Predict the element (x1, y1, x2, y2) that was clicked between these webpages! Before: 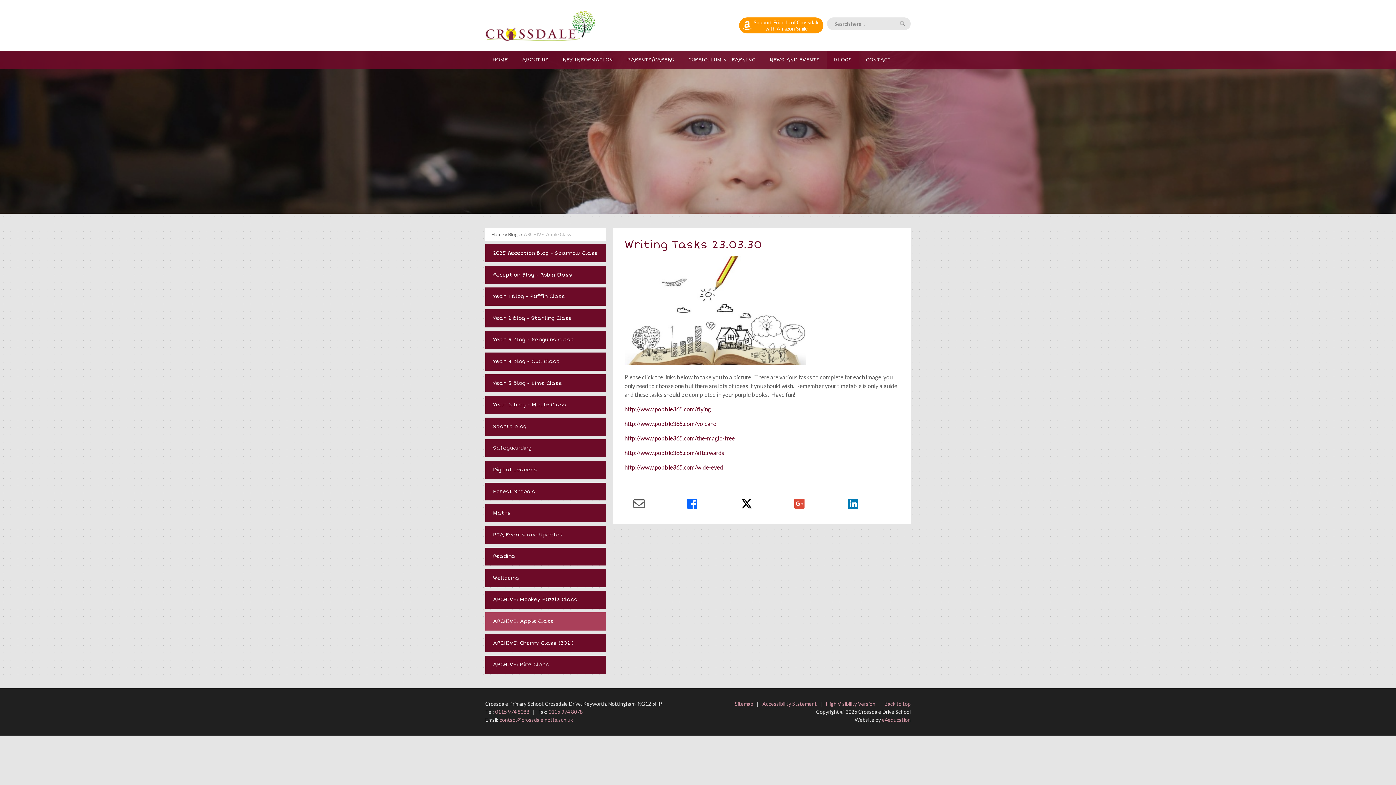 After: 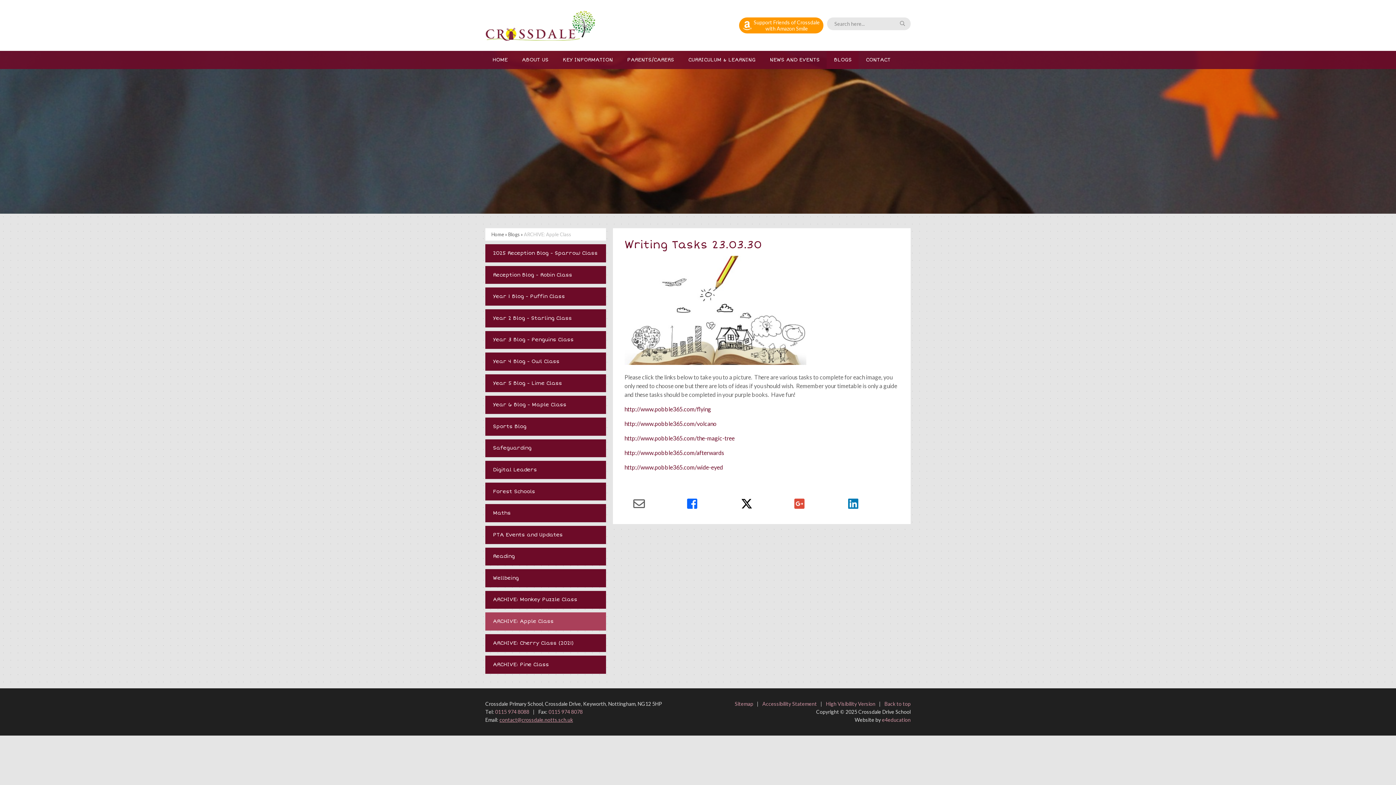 Action: label: contact@crossdale.notts.sch.uk bbox: (499, 717, 573, 723)